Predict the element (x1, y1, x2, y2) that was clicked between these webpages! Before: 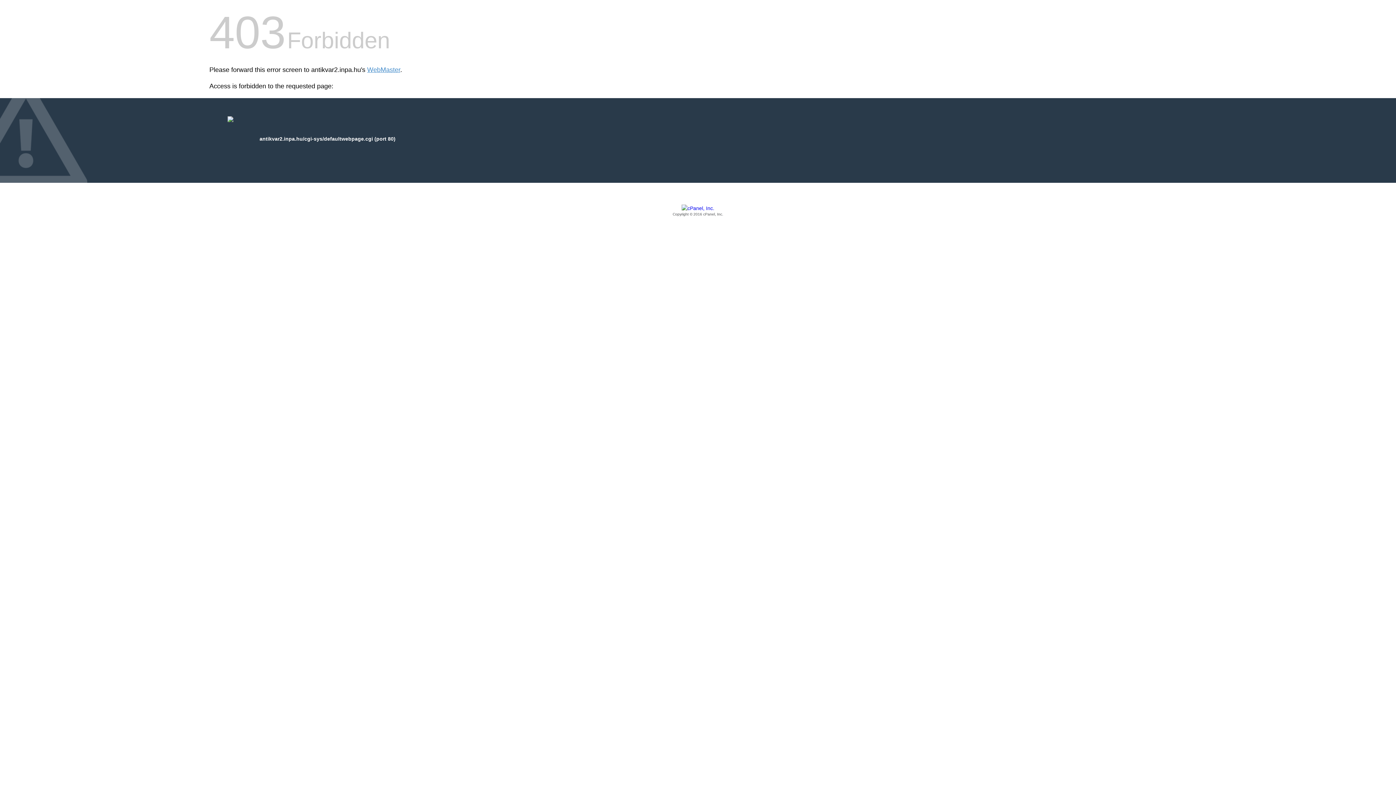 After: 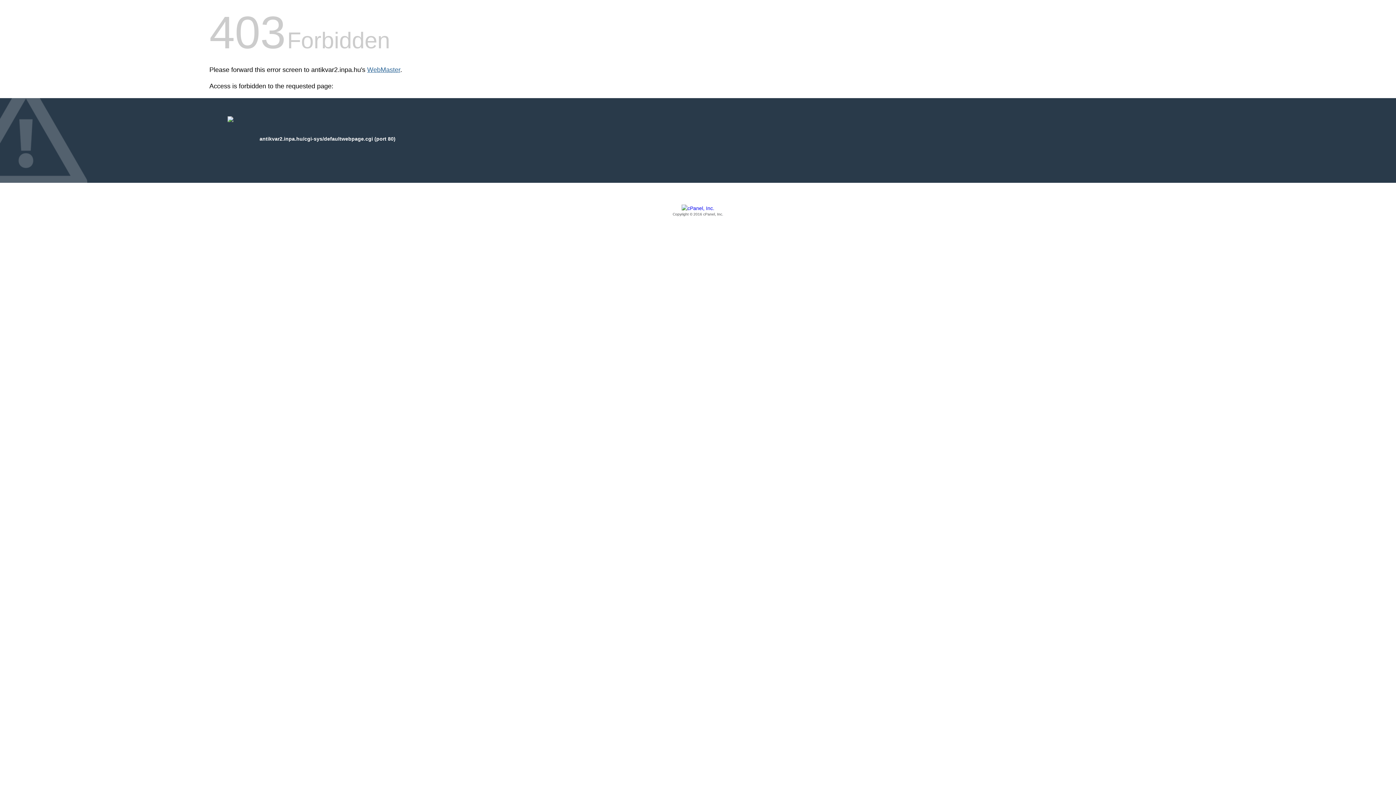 Action: bbox: (367, 66, 400, 73) label: WebMaster